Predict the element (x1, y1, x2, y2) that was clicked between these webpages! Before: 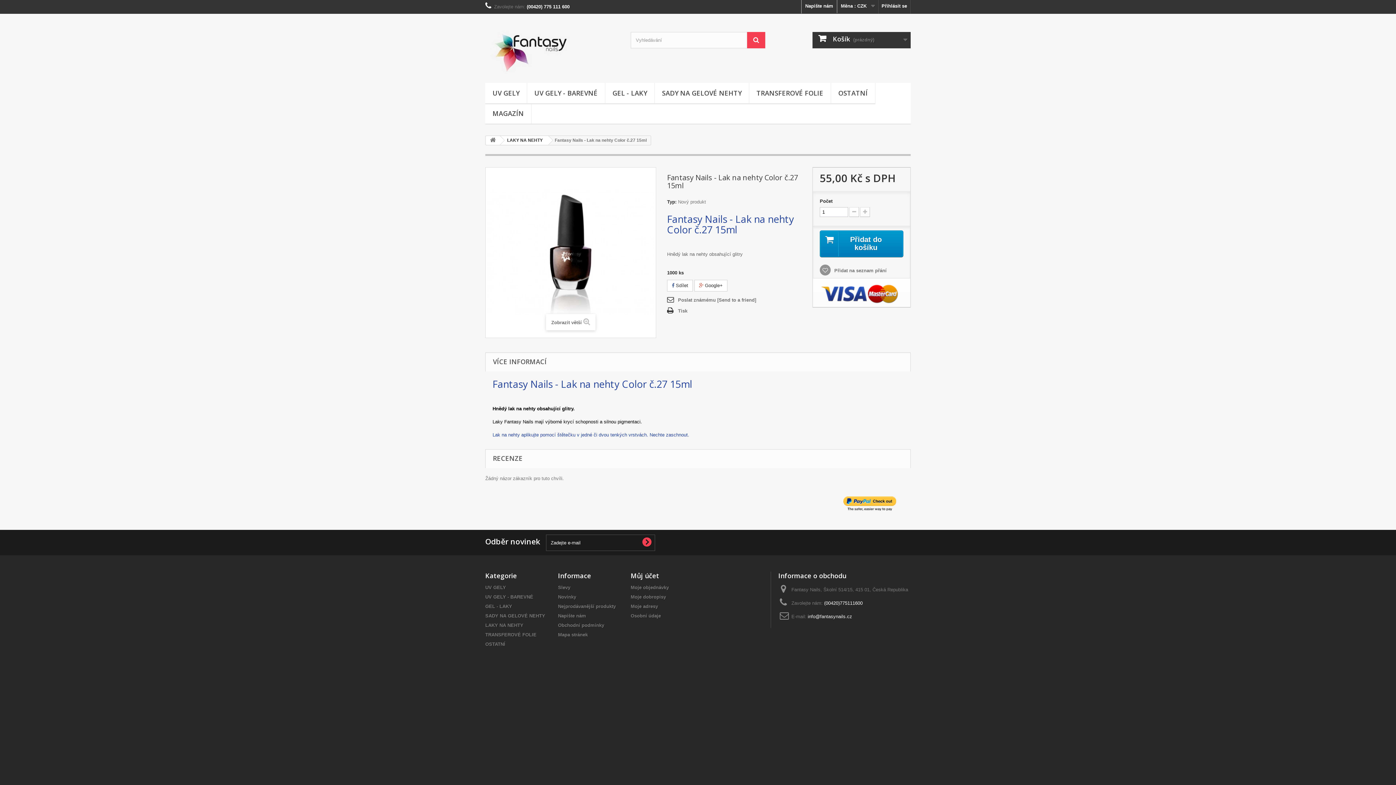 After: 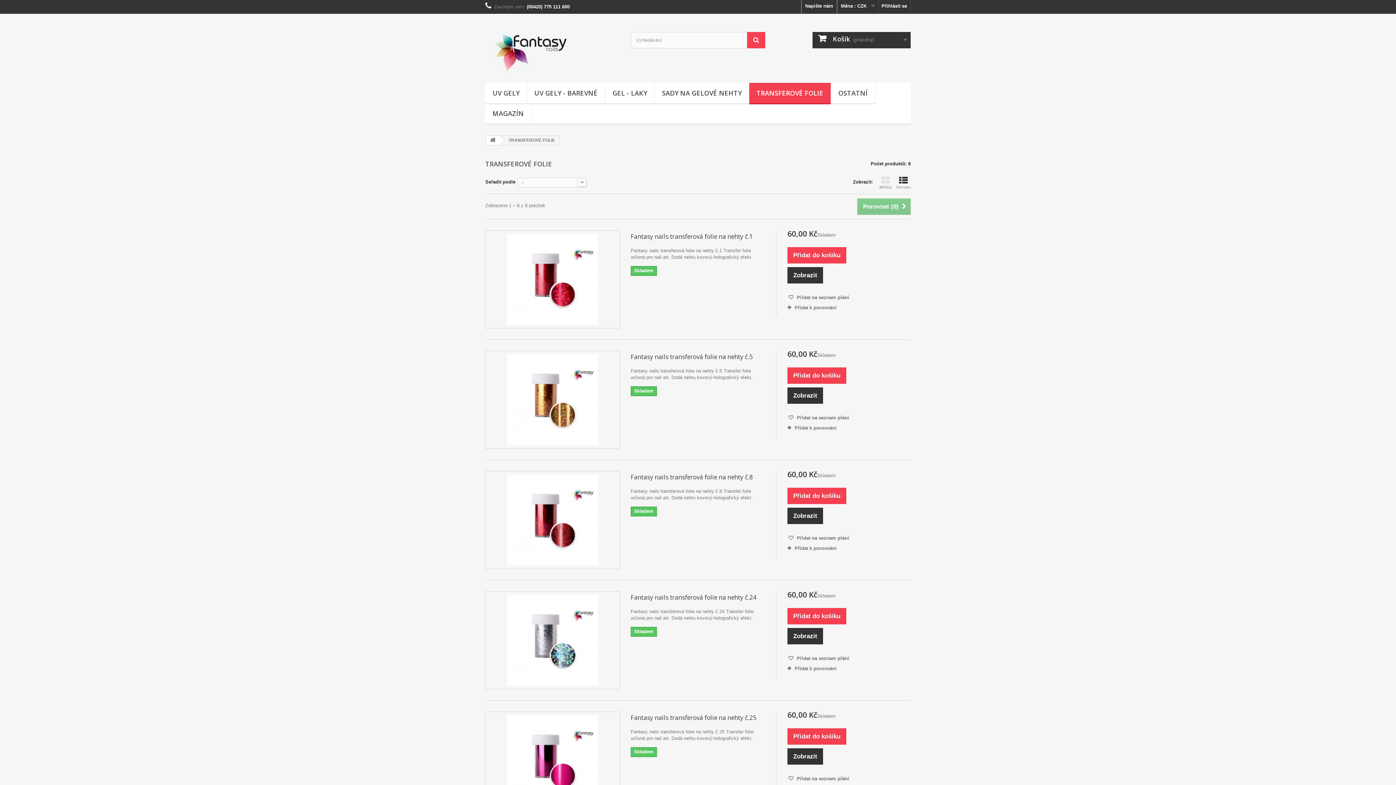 Action: bbox: (485, 632, 536, 637) label: TRANSFEROVÉ FOLIE